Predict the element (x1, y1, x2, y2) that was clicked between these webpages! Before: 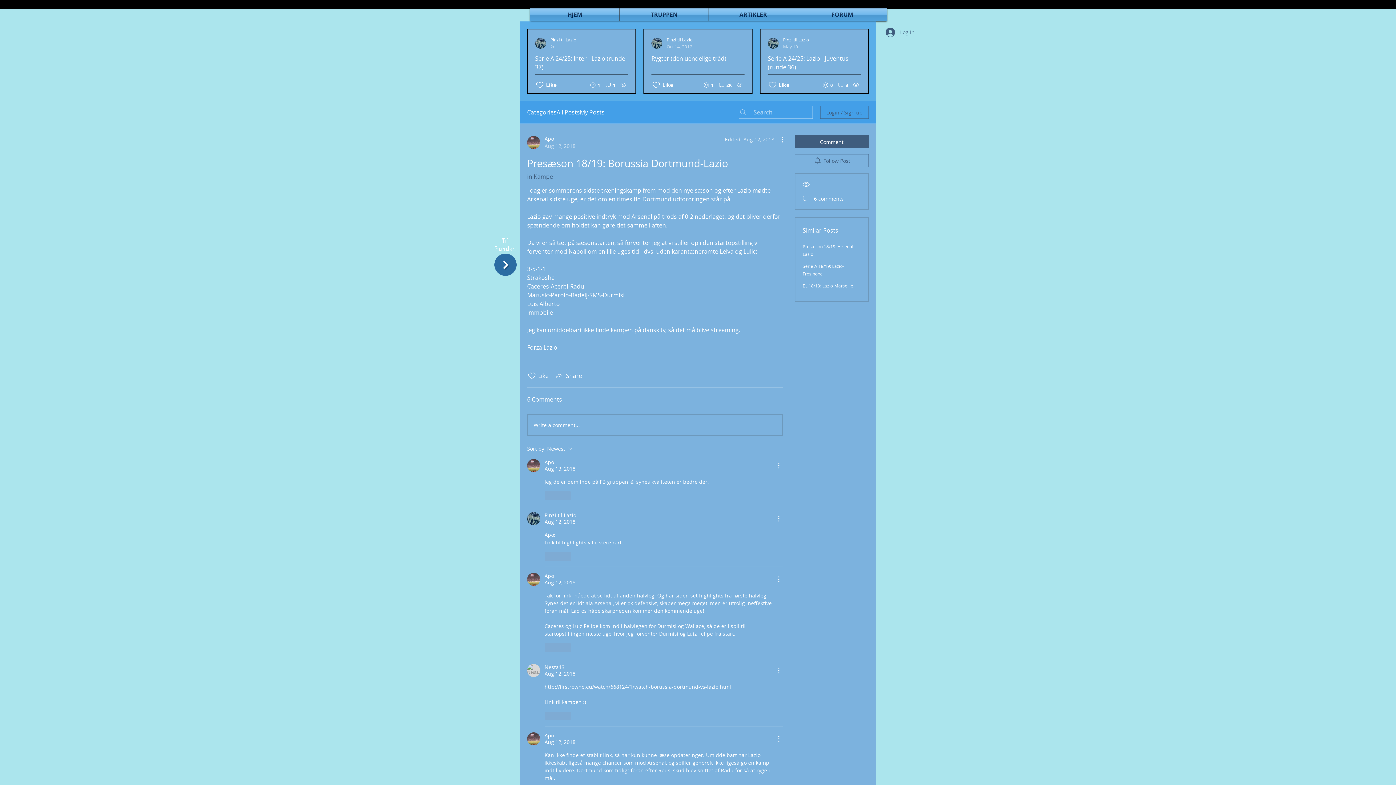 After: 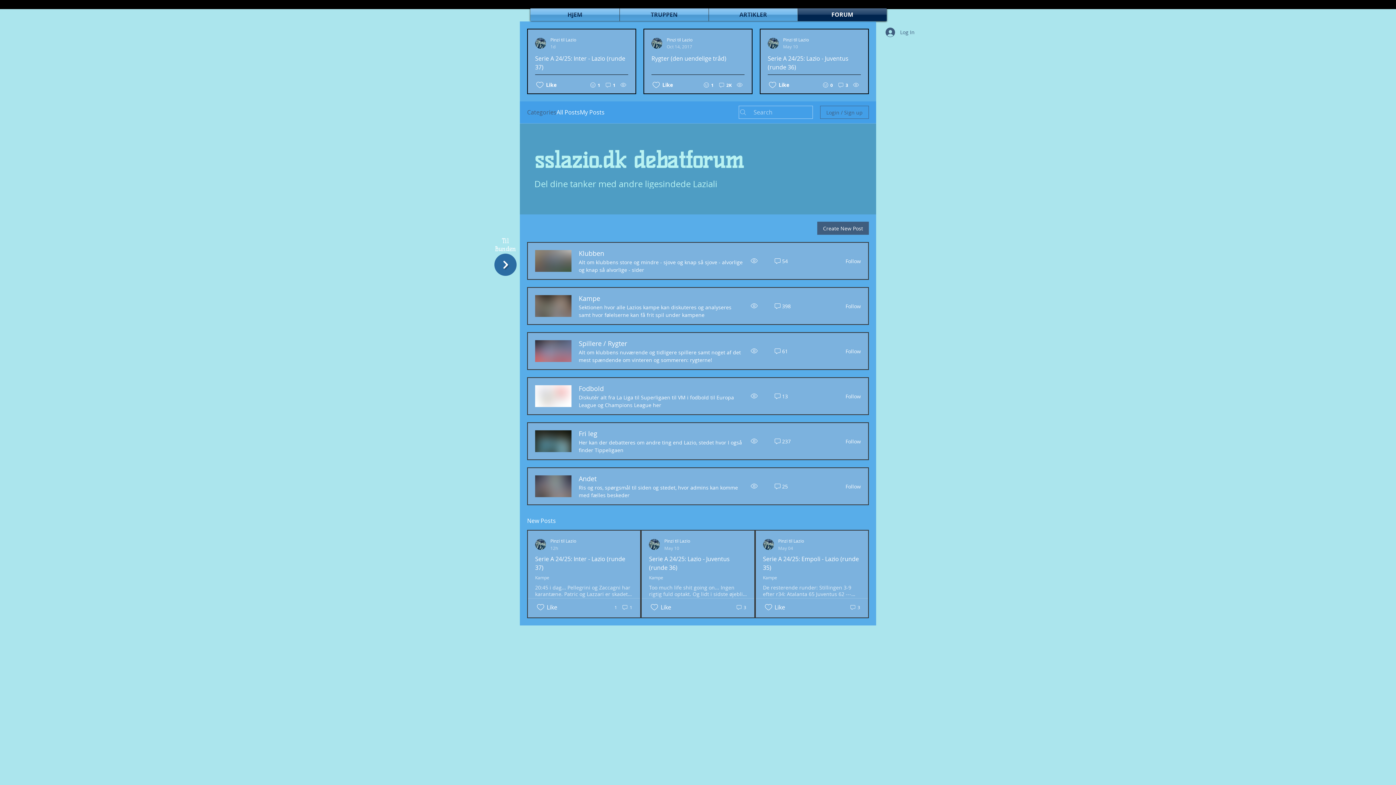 Action: label: Categories bbox: (527, 108, 556, 116)